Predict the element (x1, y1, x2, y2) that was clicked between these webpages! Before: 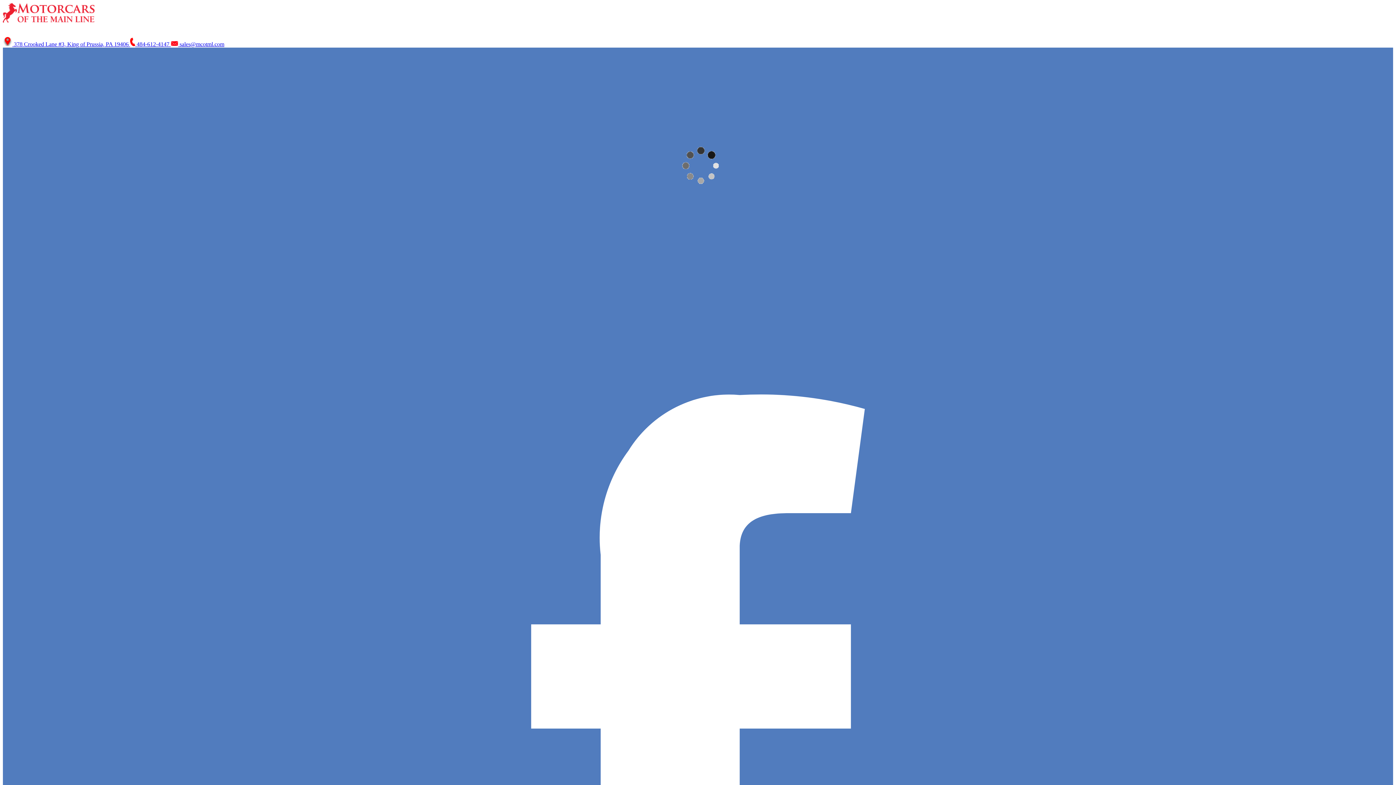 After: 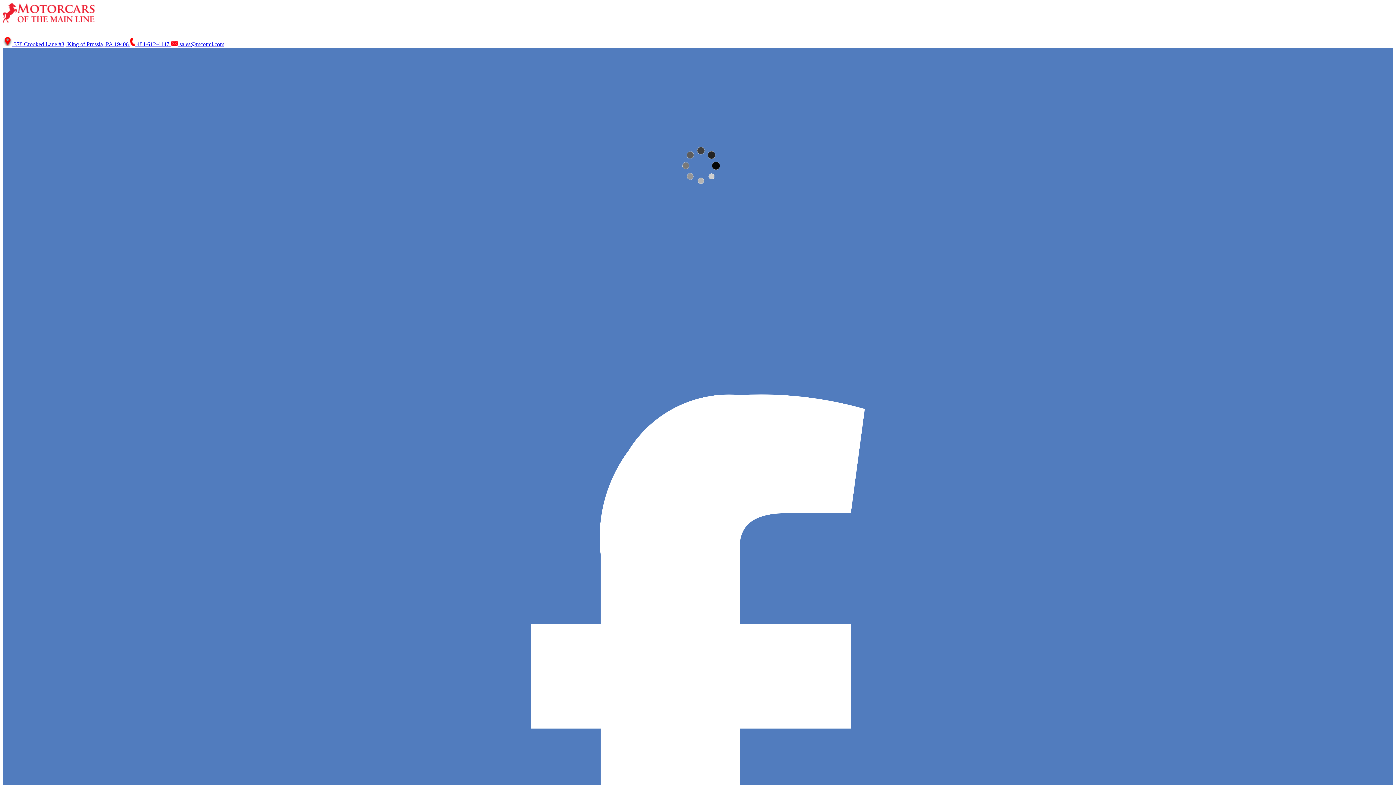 Action: label:  sales@mcotml.com bbox: (170, 41, 224, 47)